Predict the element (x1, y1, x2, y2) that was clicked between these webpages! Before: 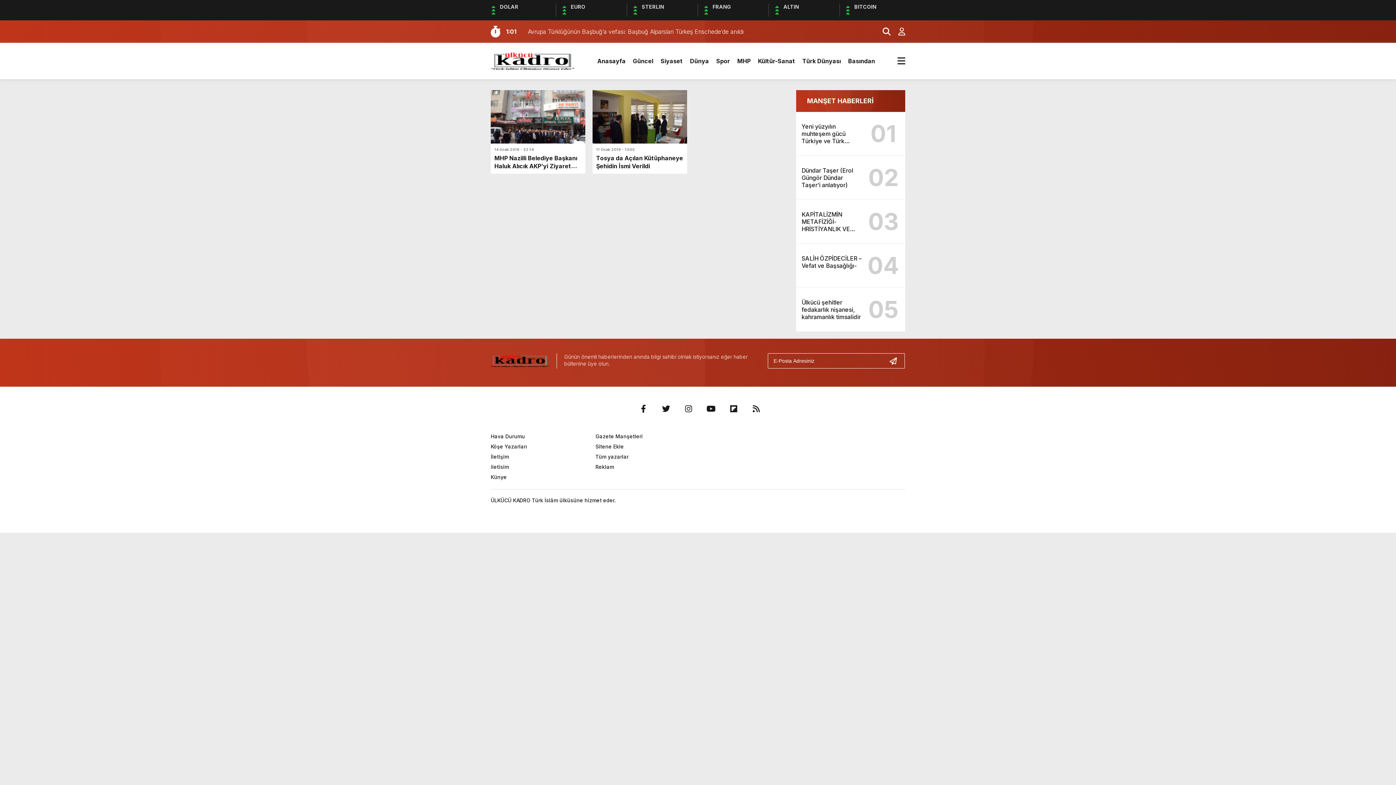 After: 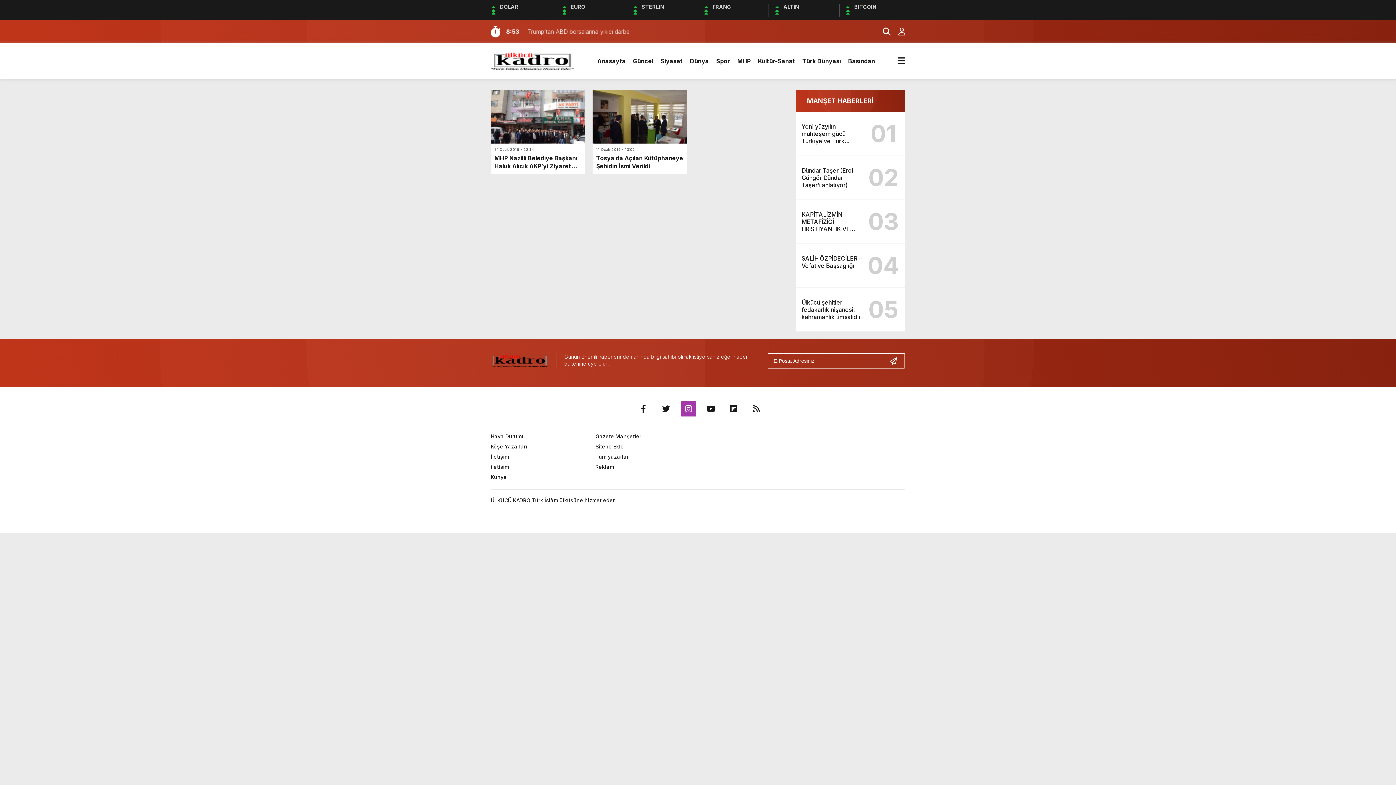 Action: bbox: (681, 401, 696, 416)